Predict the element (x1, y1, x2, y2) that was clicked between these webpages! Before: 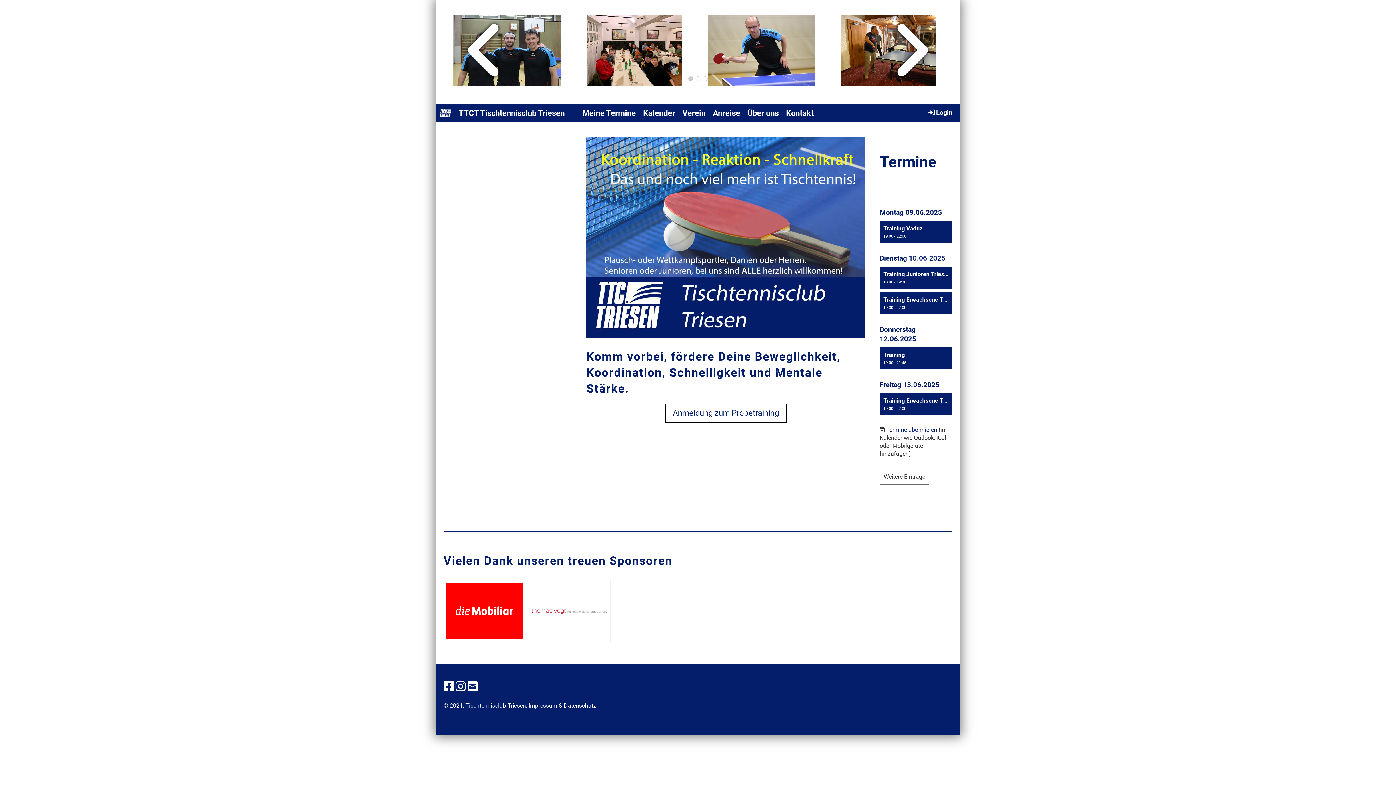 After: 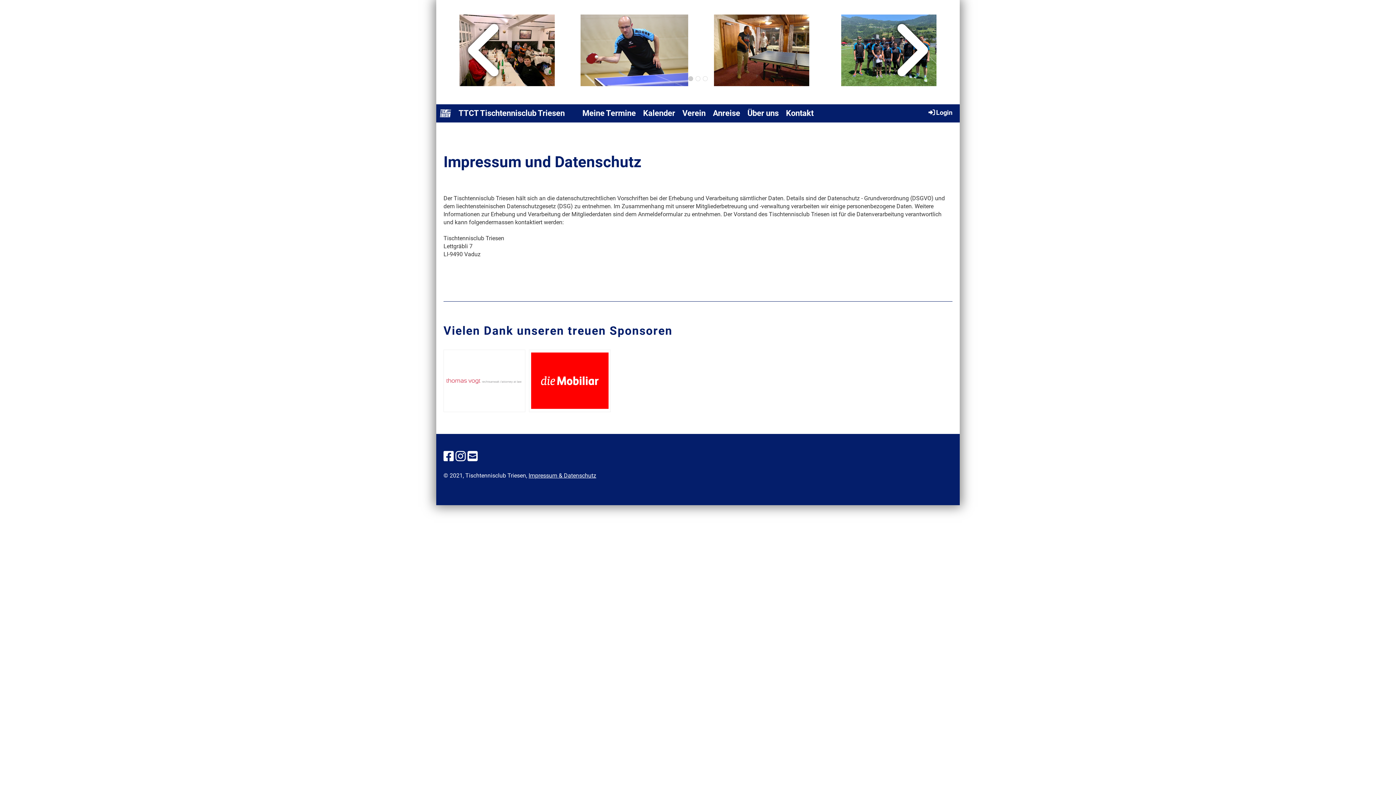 Action: label: Impressum & Datenschutz bbox: (528, 702, 596, 709)